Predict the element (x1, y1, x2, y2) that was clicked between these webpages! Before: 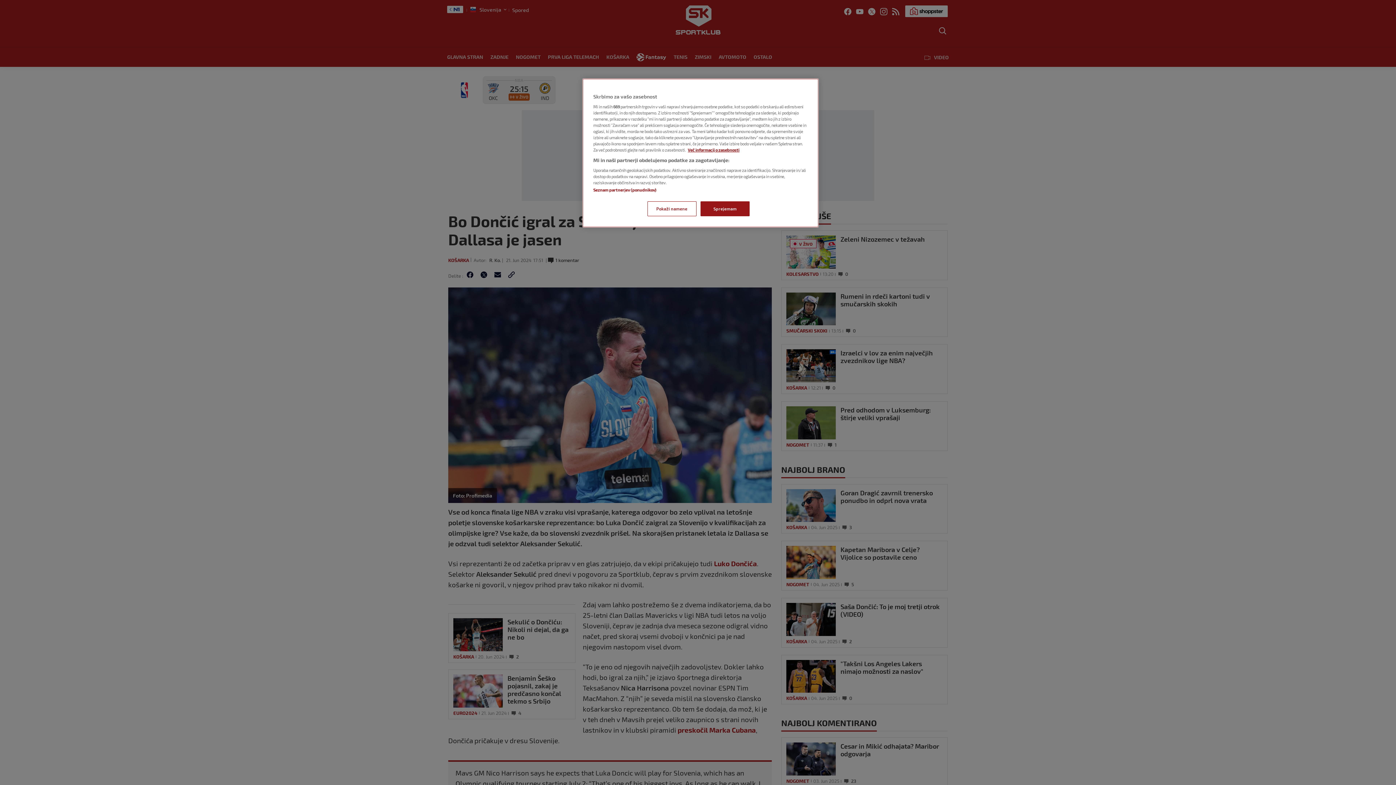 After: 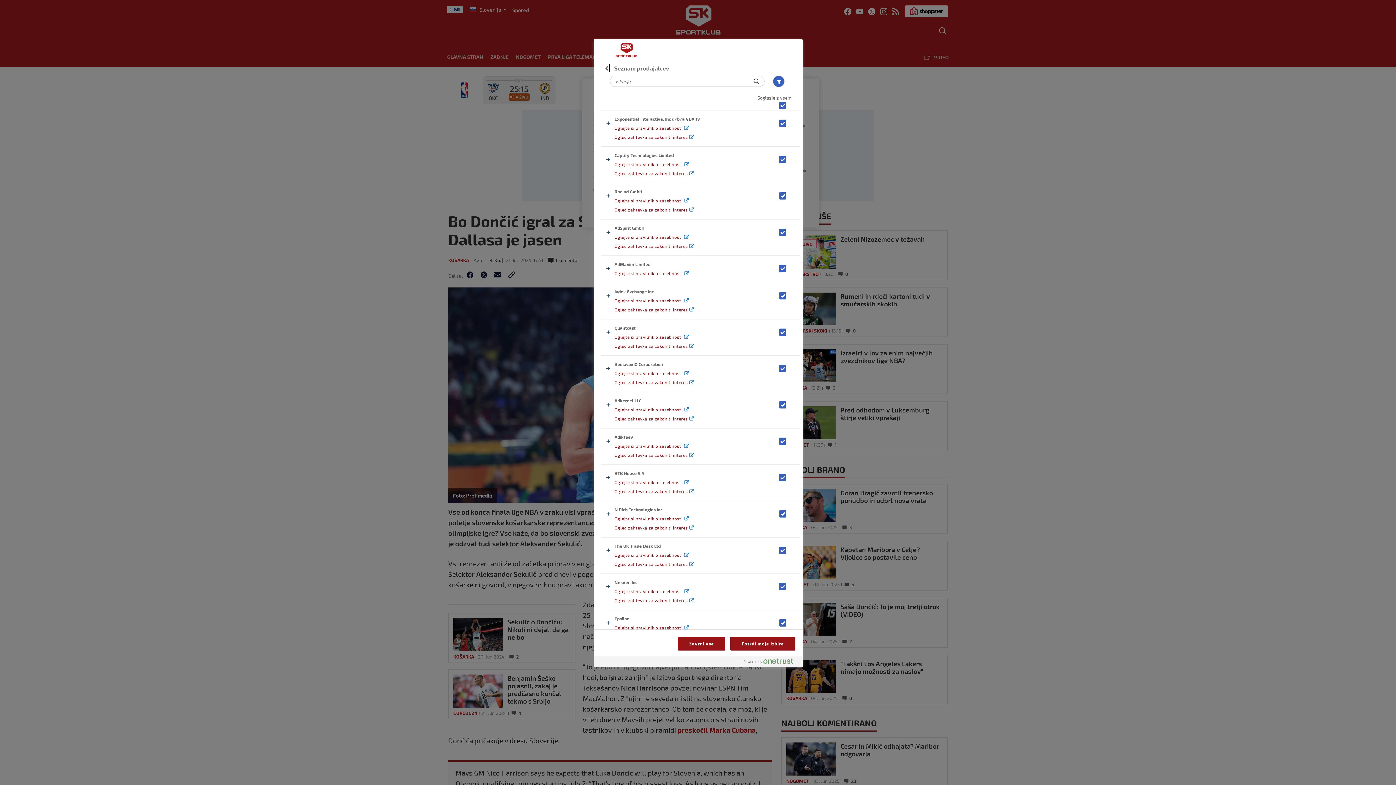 Action: bbox: (593, 187, 656, 192) label: Seznam partnerjev (ponudnikov)